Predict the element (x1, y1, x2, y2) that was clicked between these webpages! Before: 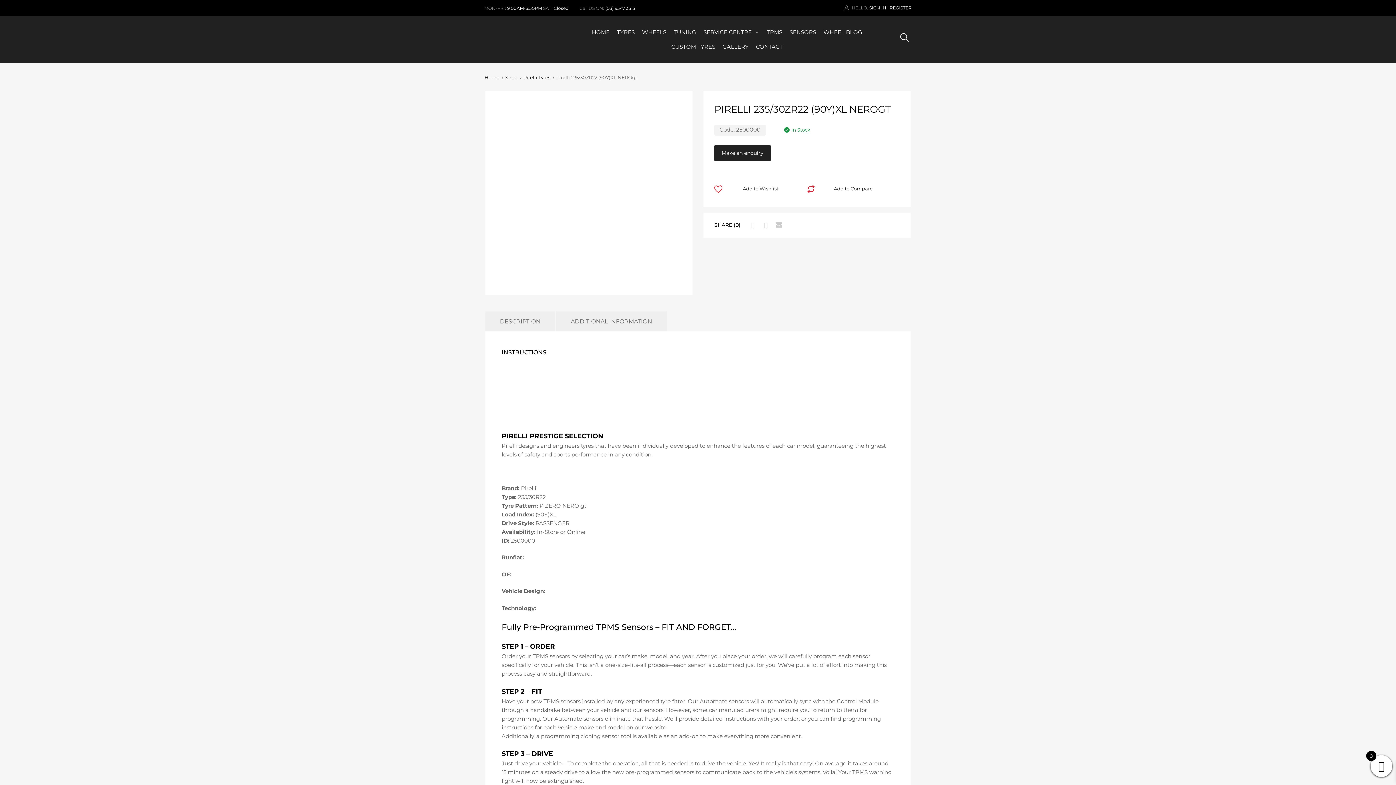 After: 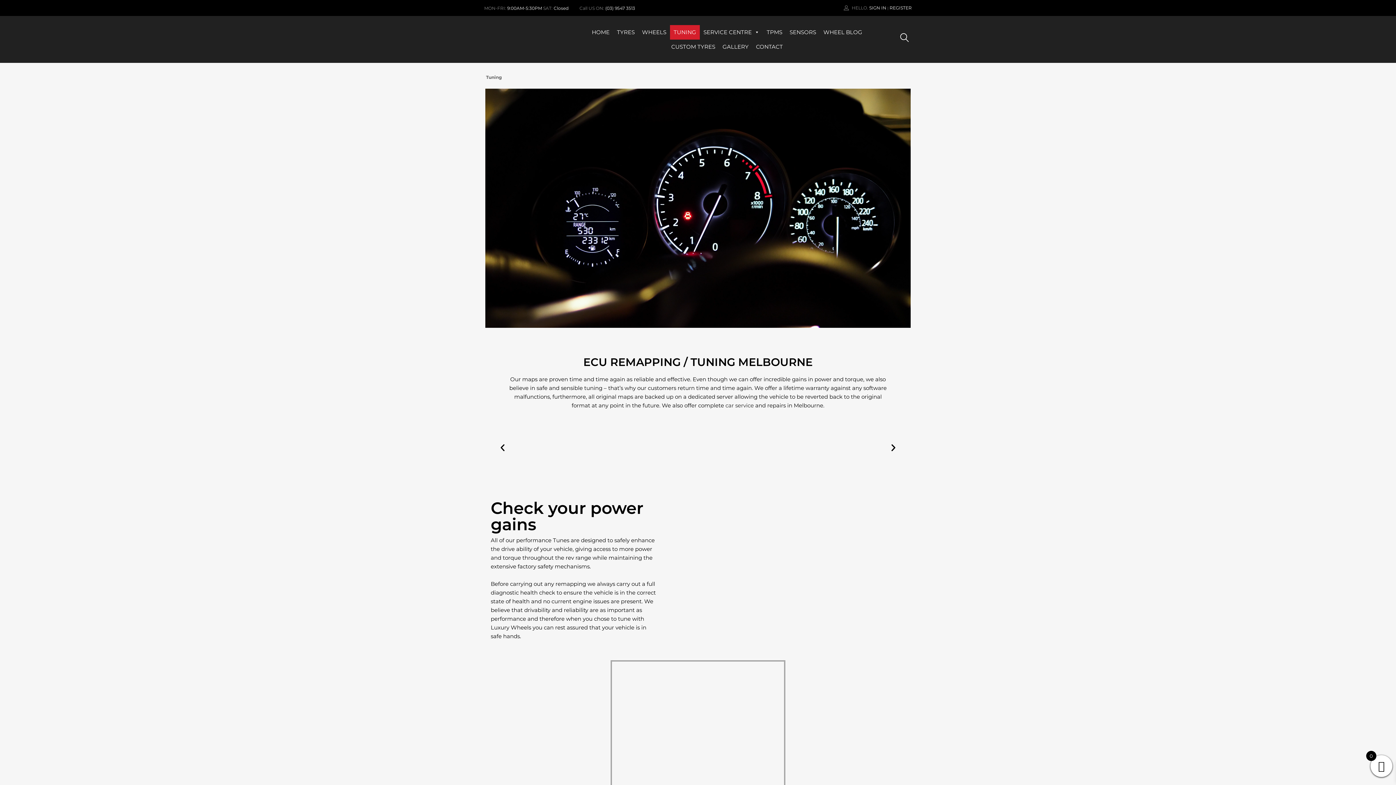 Action: bbox: (670, 24, 700, 39) label: TUNING